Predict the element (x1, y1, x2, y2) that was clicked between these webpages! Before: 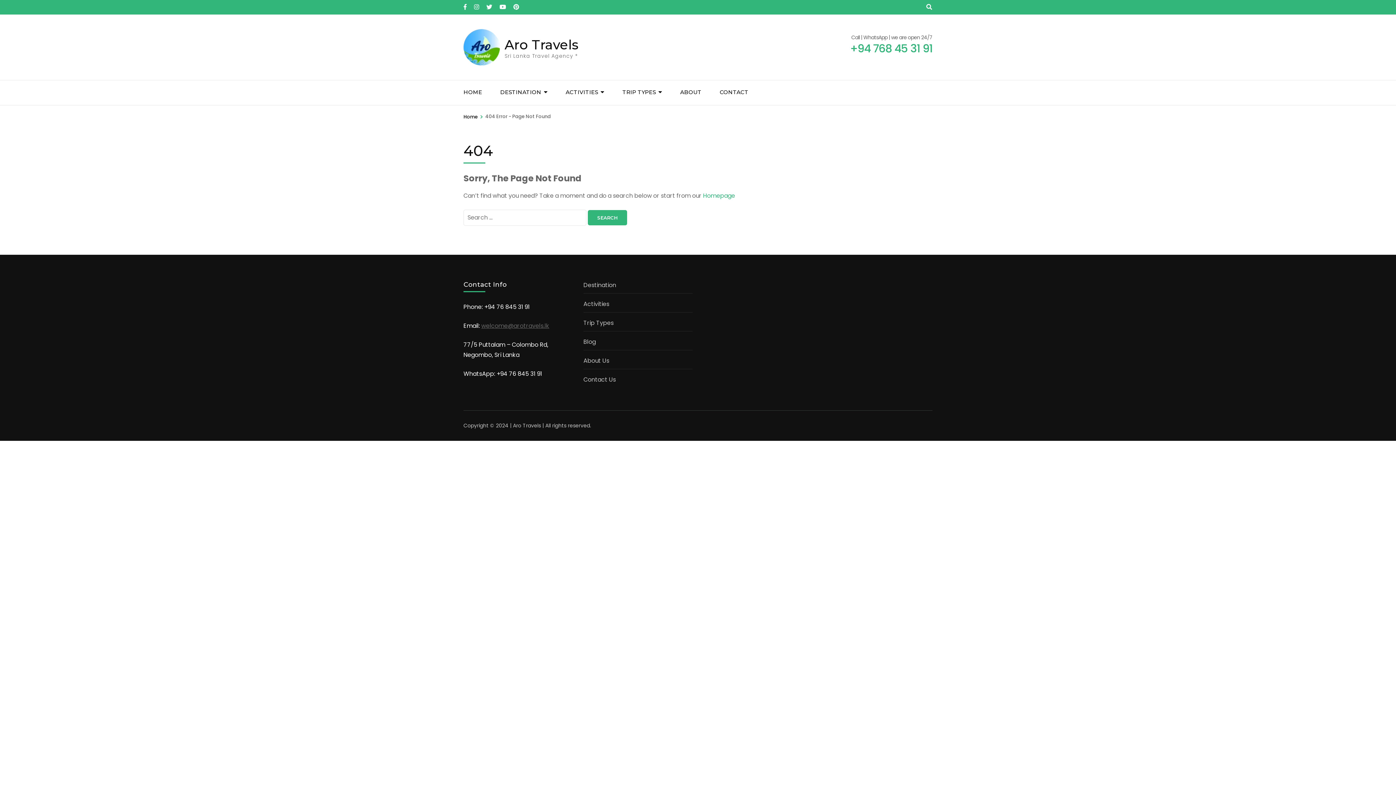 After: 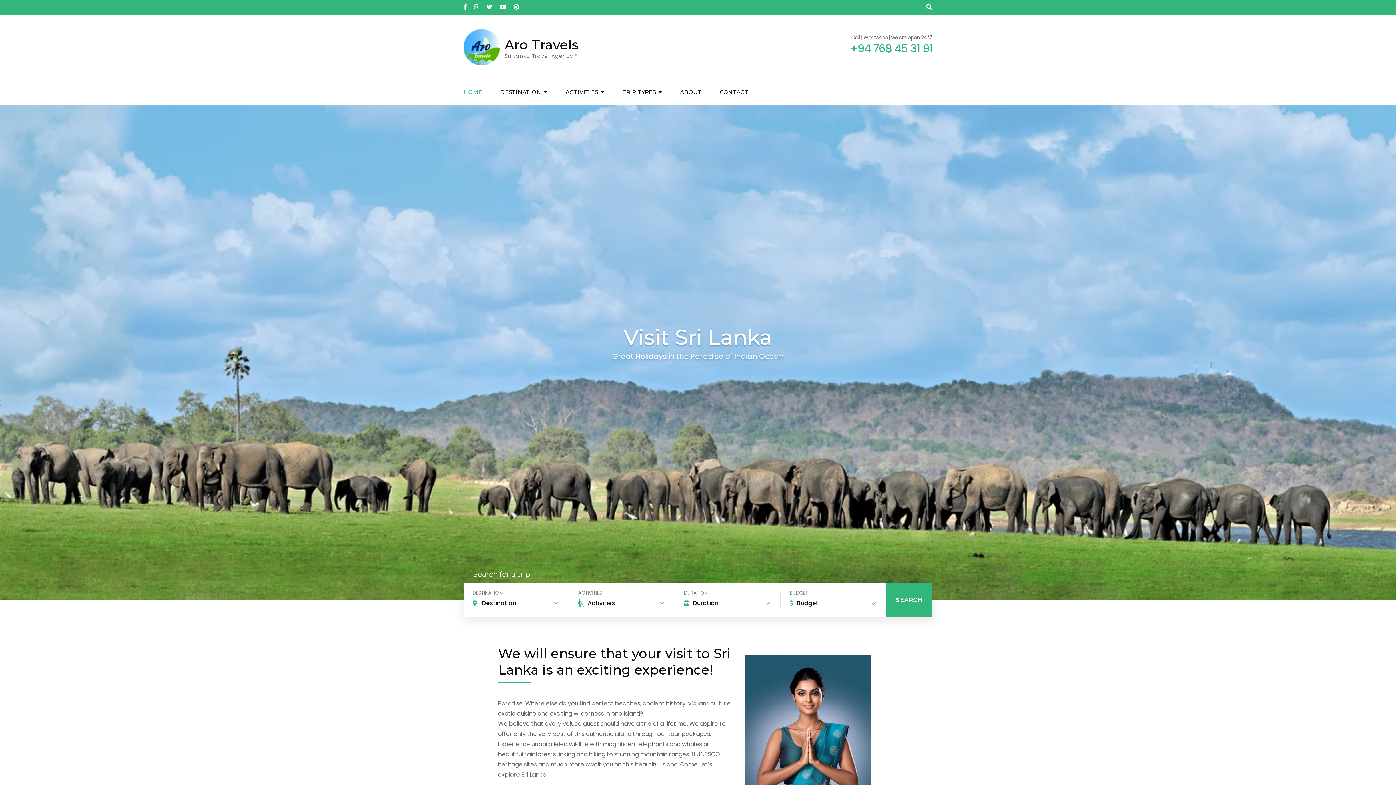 Action: label: HOME bbox: (463, 80, 482, 105)